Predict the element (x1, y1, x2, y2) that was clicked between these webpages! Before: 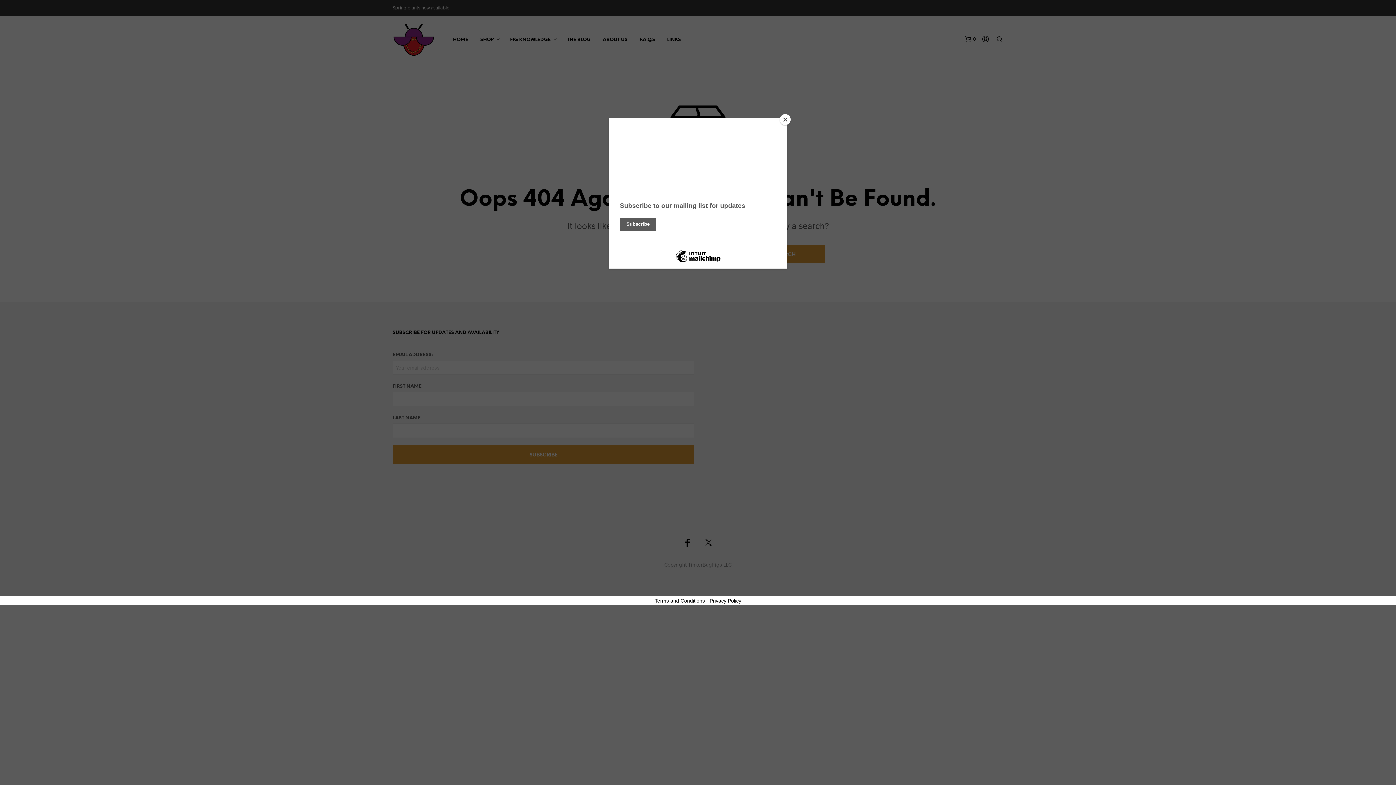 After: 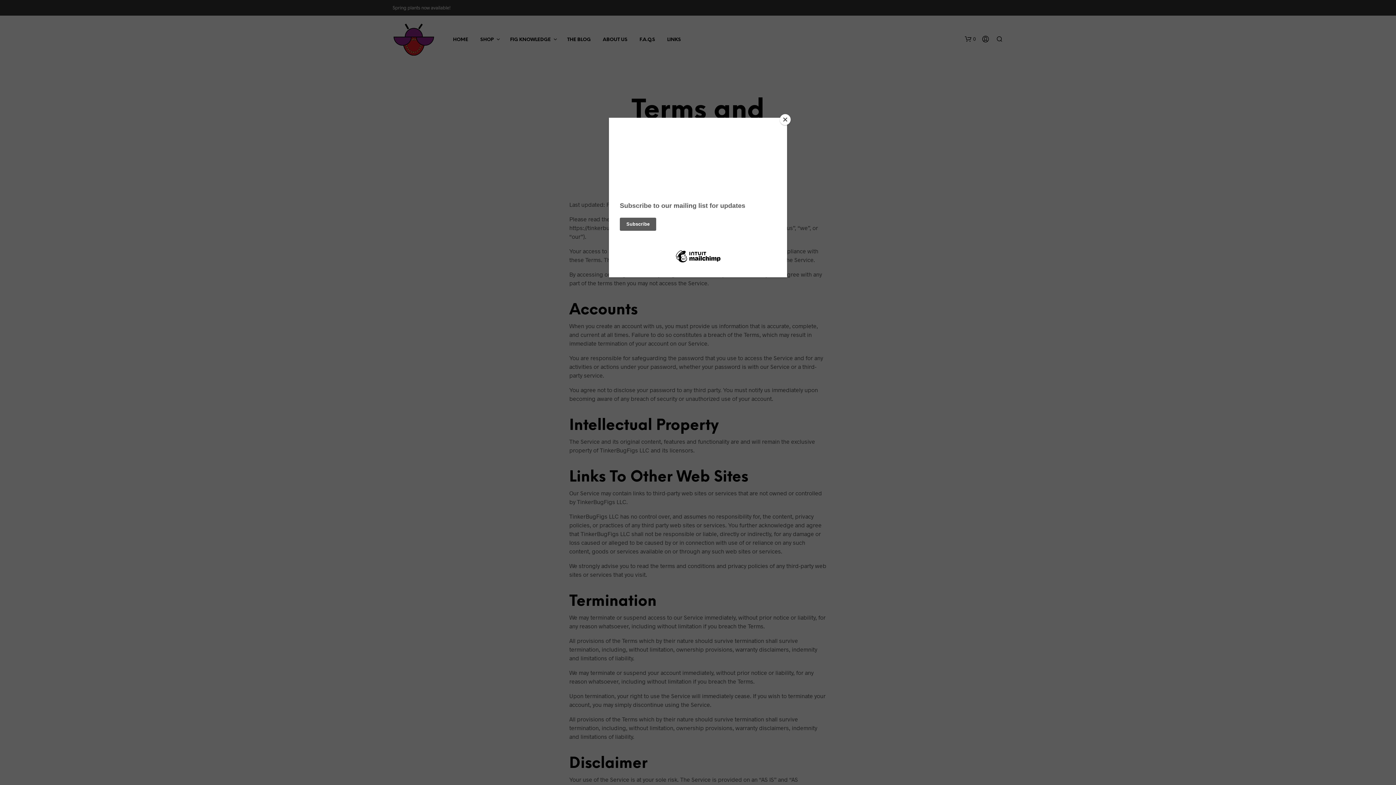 Action: label: Terms and Conditions bbox: (654, 598, 705, 604)